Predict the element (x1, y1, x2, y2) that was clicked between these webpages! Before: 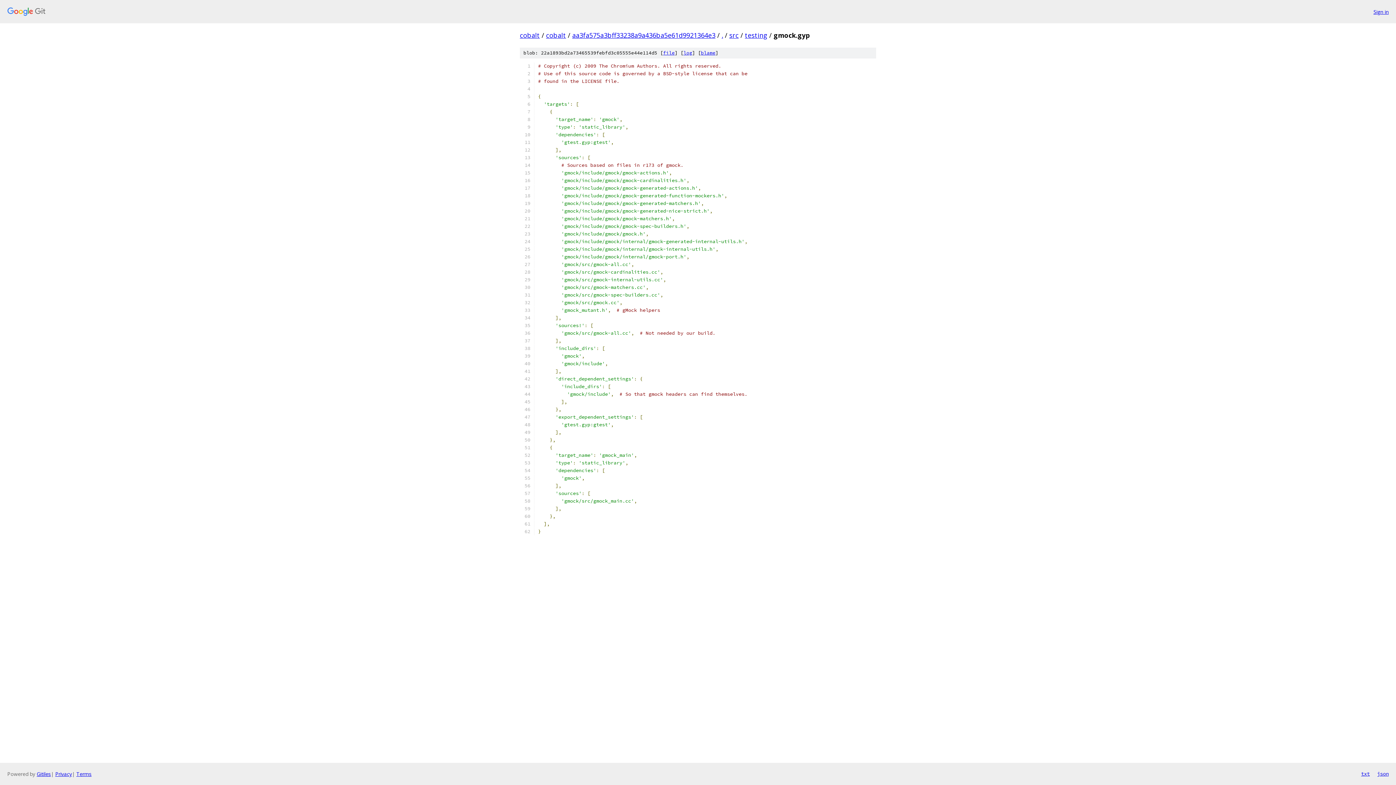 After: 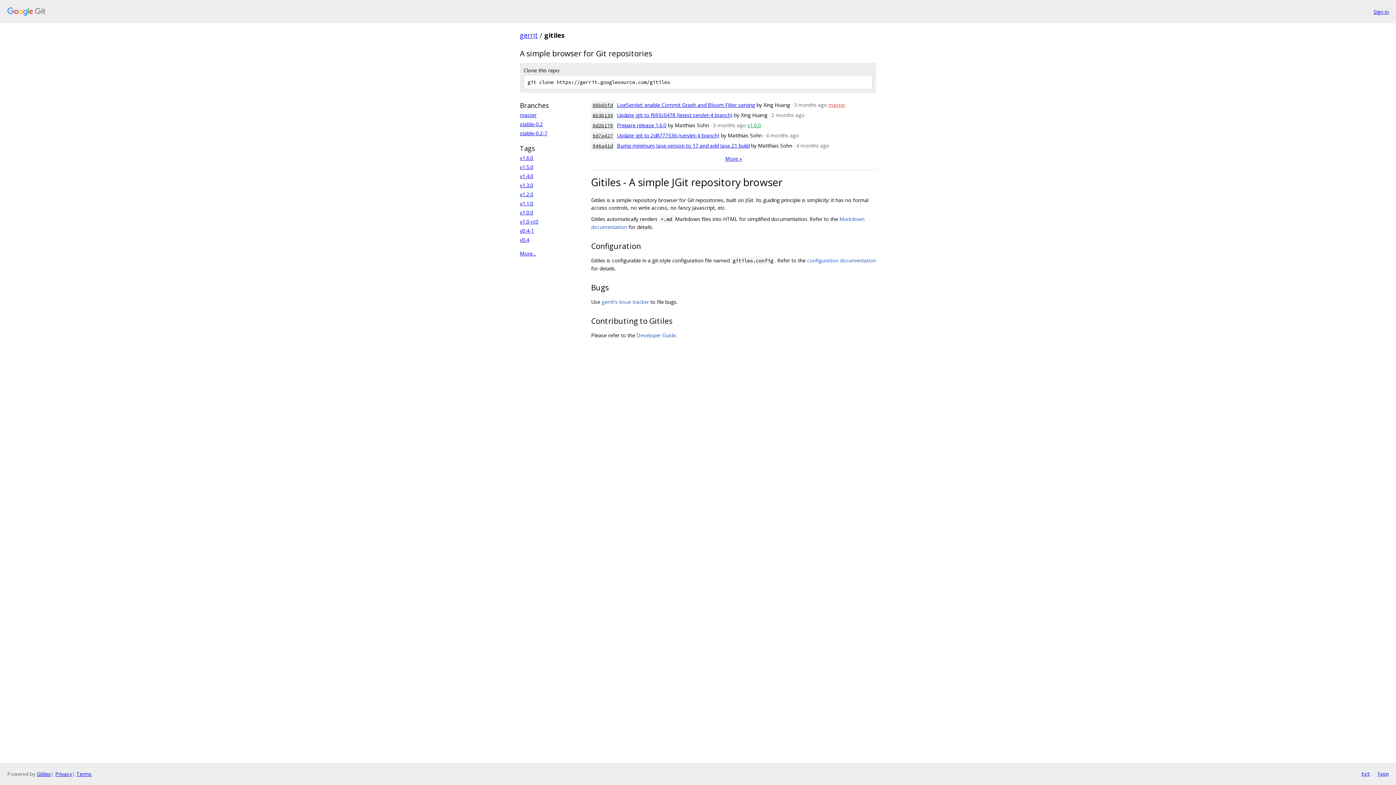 Action: bbox: (36, 770, 50, 777) label: Gitiles